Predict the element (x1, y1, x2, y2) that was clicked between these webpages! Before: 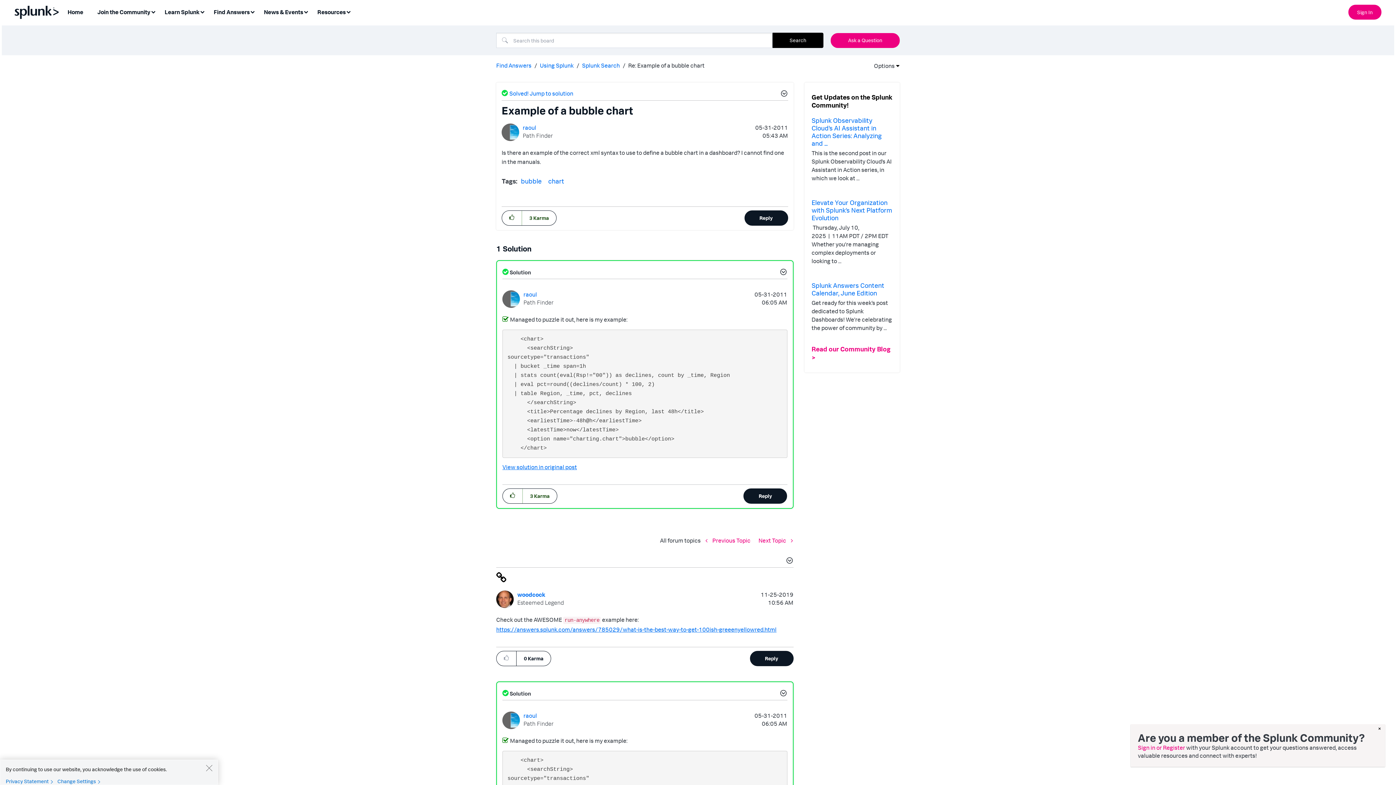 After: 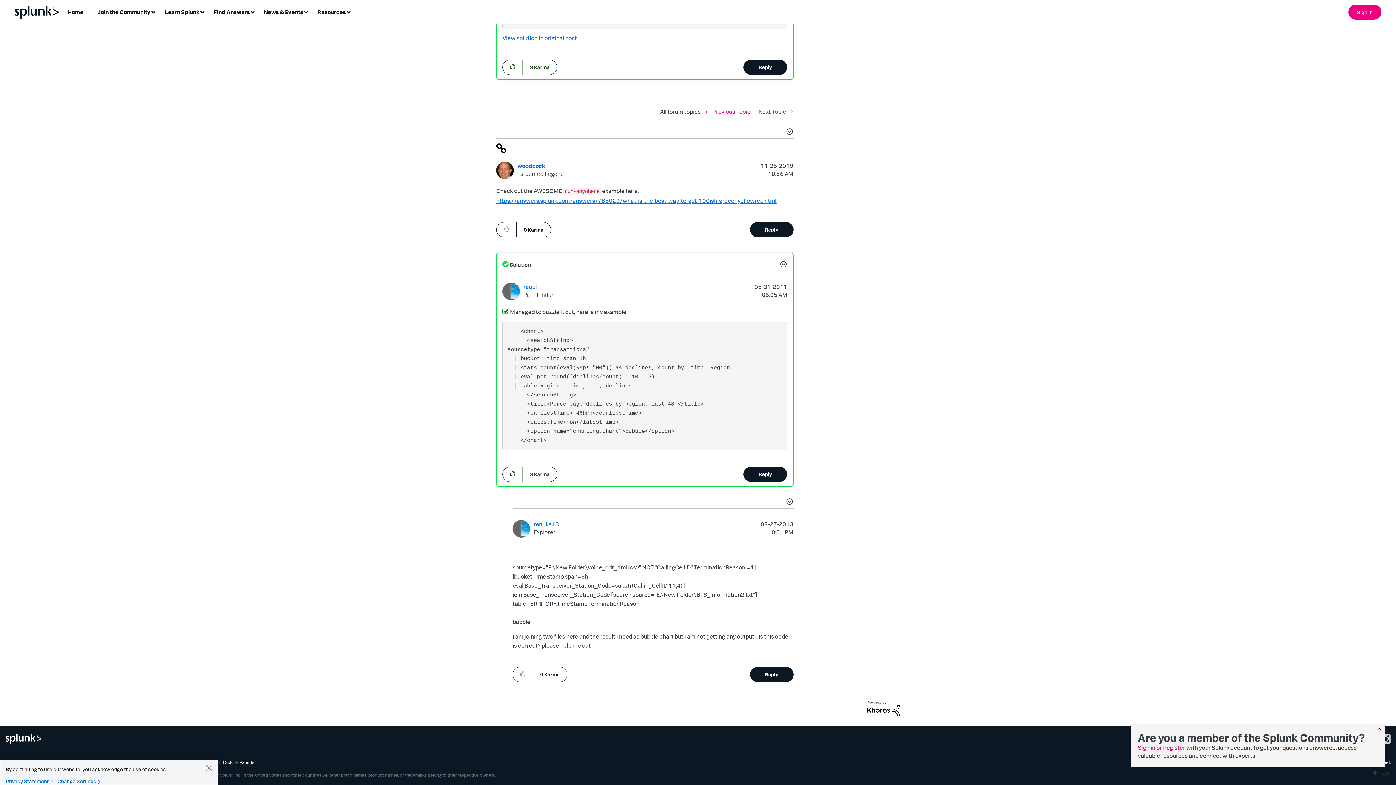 Action: bbox: (501, 86, 573, 100) label: Solved! Jump to solution